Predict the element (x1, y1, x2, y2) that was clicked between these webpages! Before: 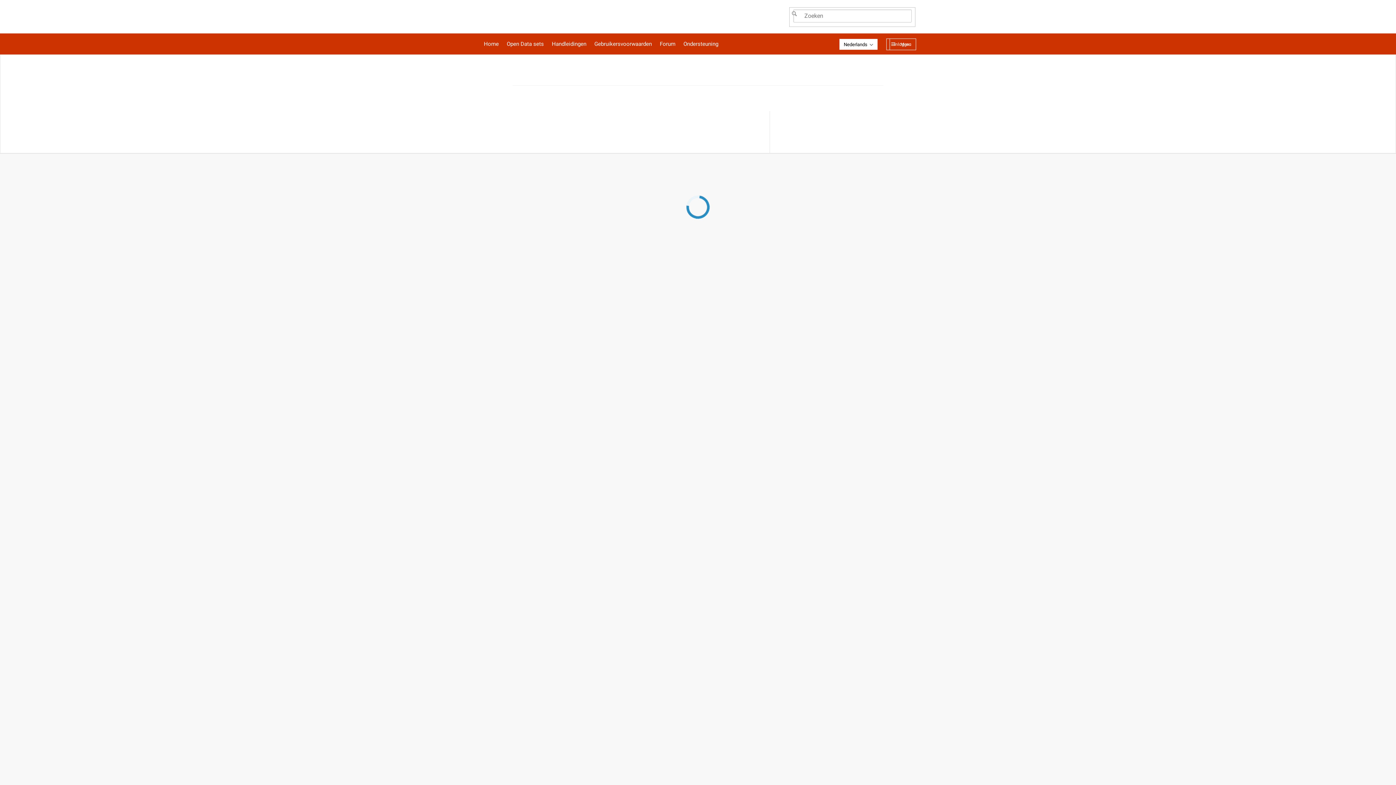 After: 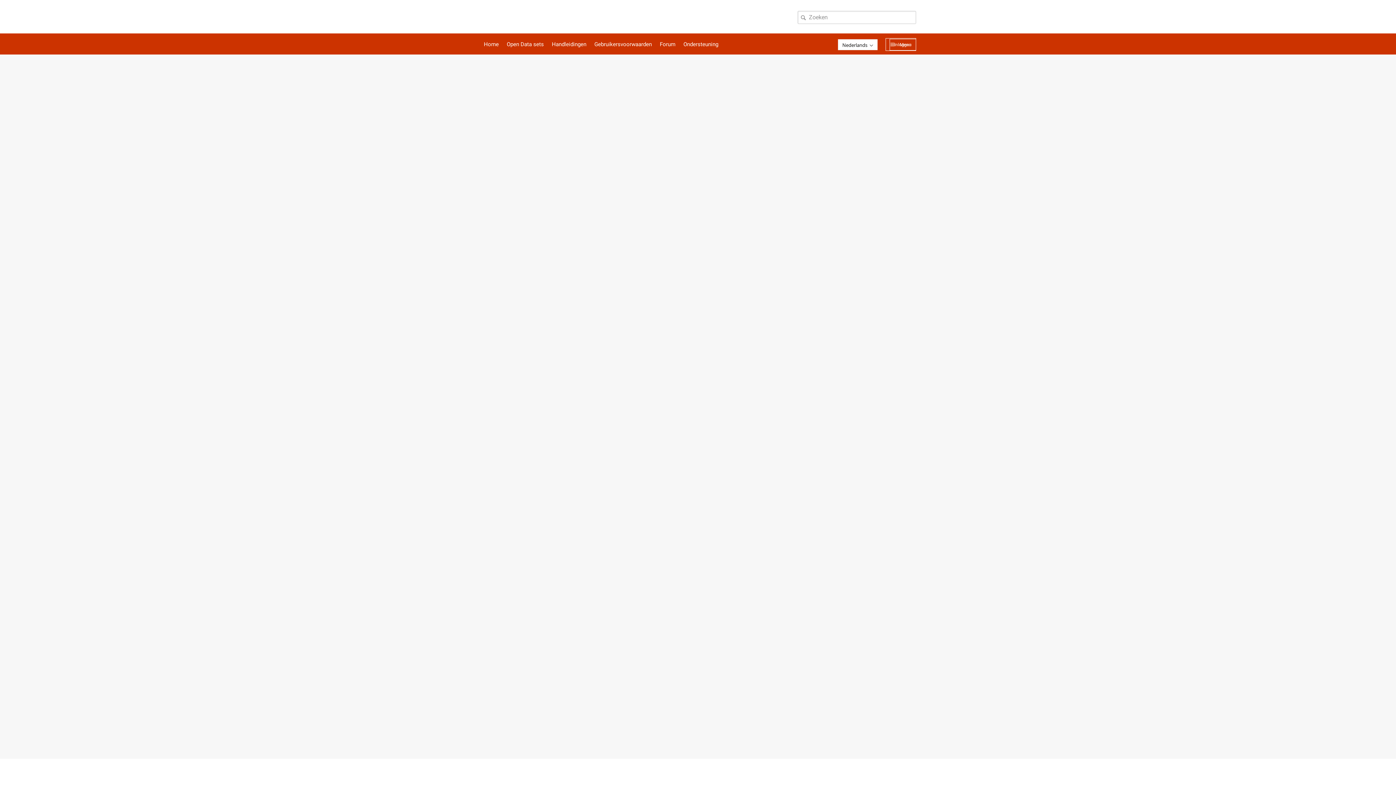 Action: label: Open Data sets bbox: (502, 33, 548, 54)